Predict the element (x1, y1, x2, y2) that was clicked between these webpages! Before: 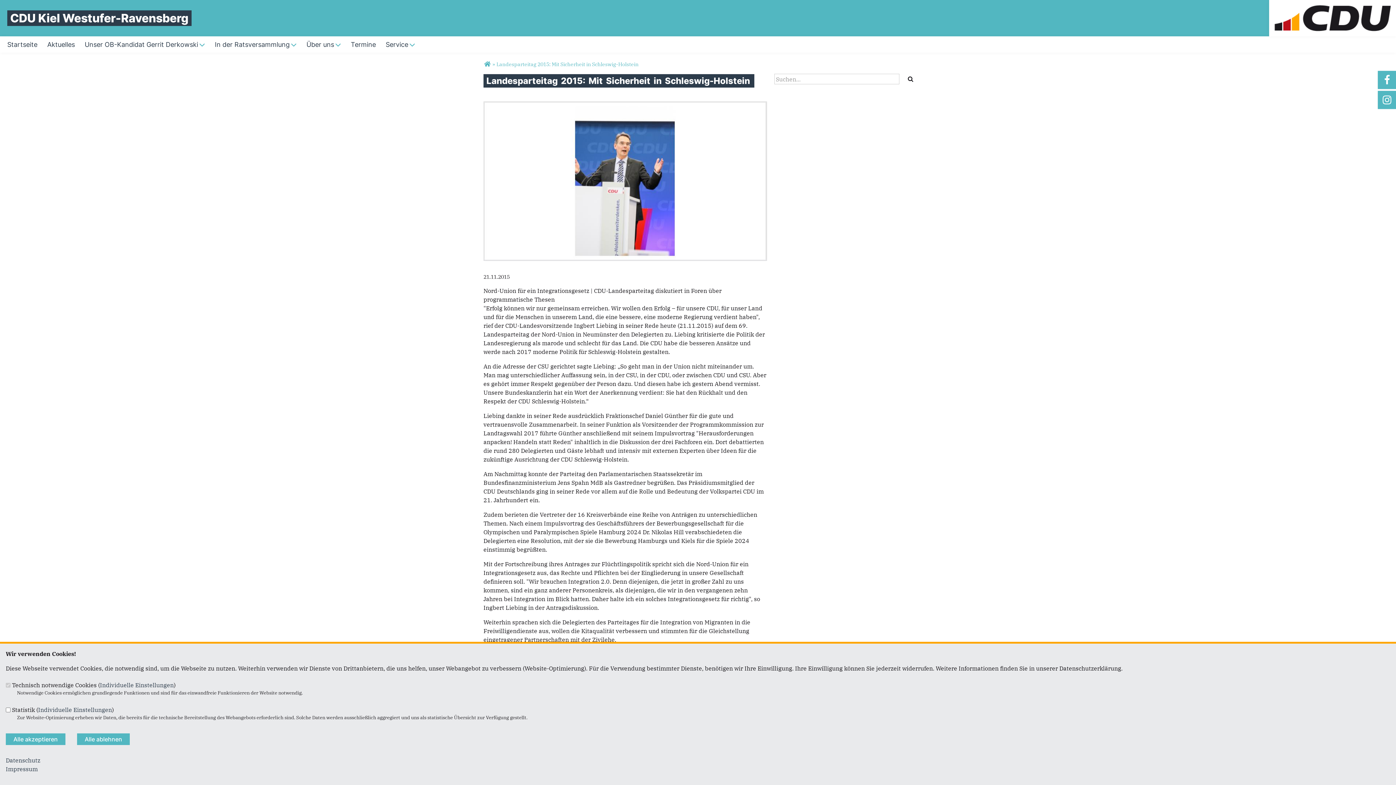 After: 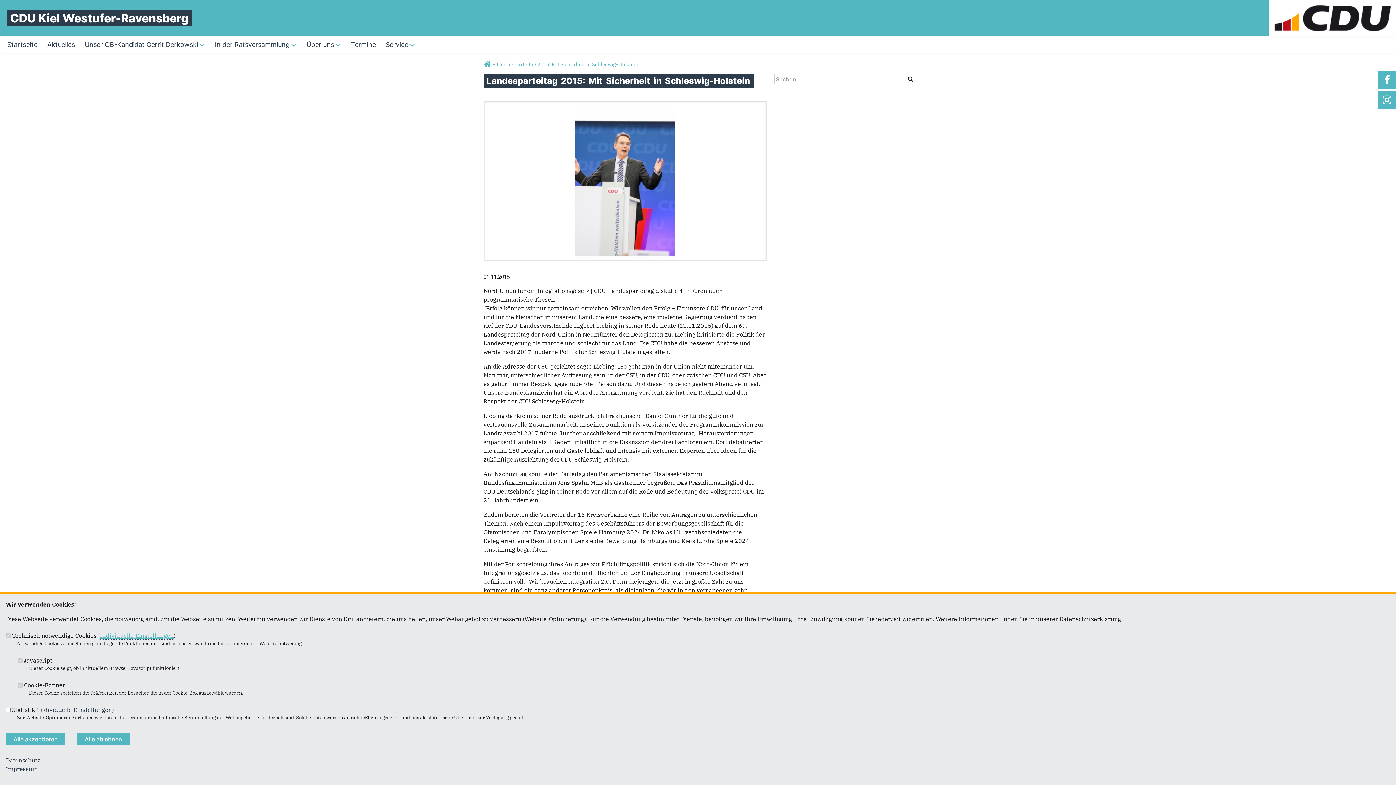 Action: label: Individuelle Einstellungen bbox: (100, 681, 173, 689)